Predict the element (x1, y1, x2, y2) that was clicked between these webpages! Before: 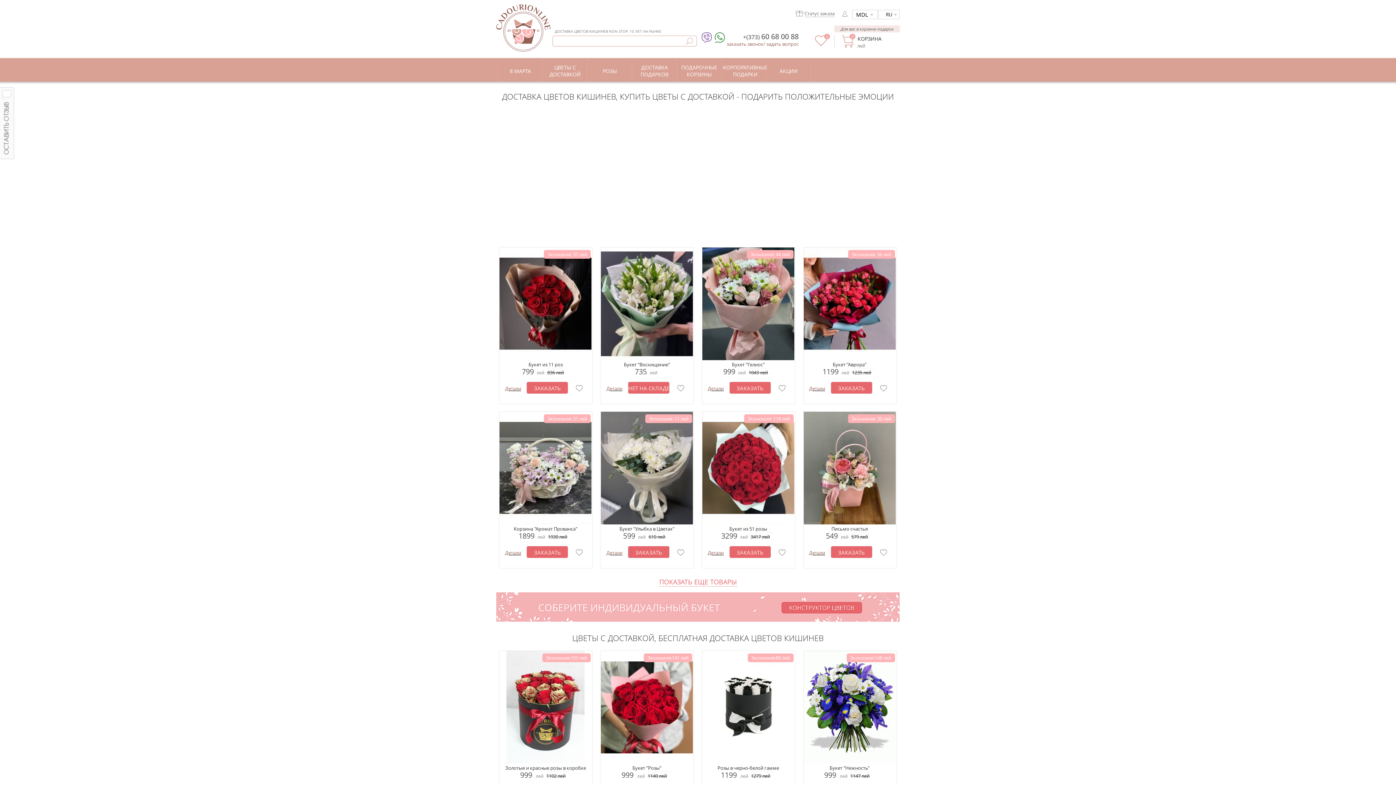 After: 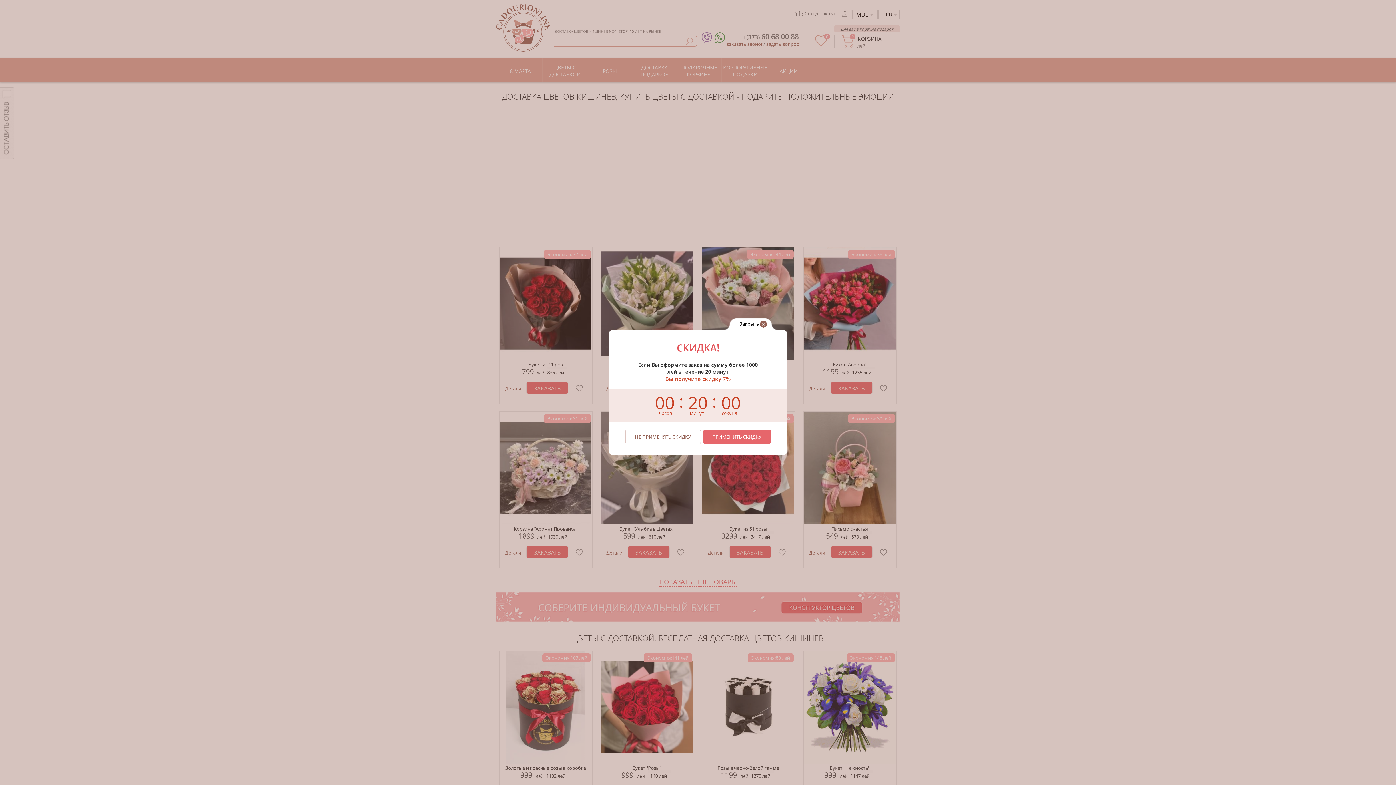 Action: label: +(373) 60 68 00 88 bbox: (726, 31, 798, 41)